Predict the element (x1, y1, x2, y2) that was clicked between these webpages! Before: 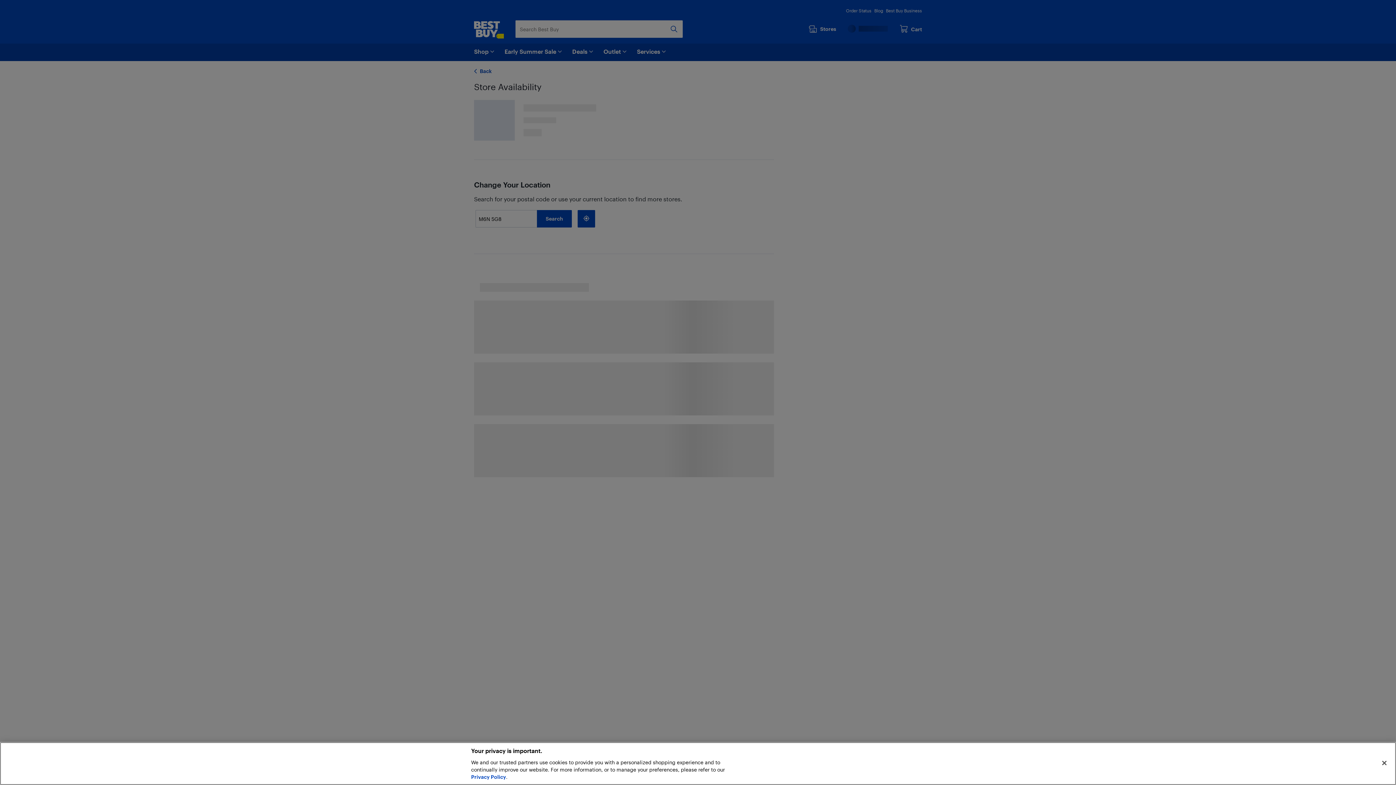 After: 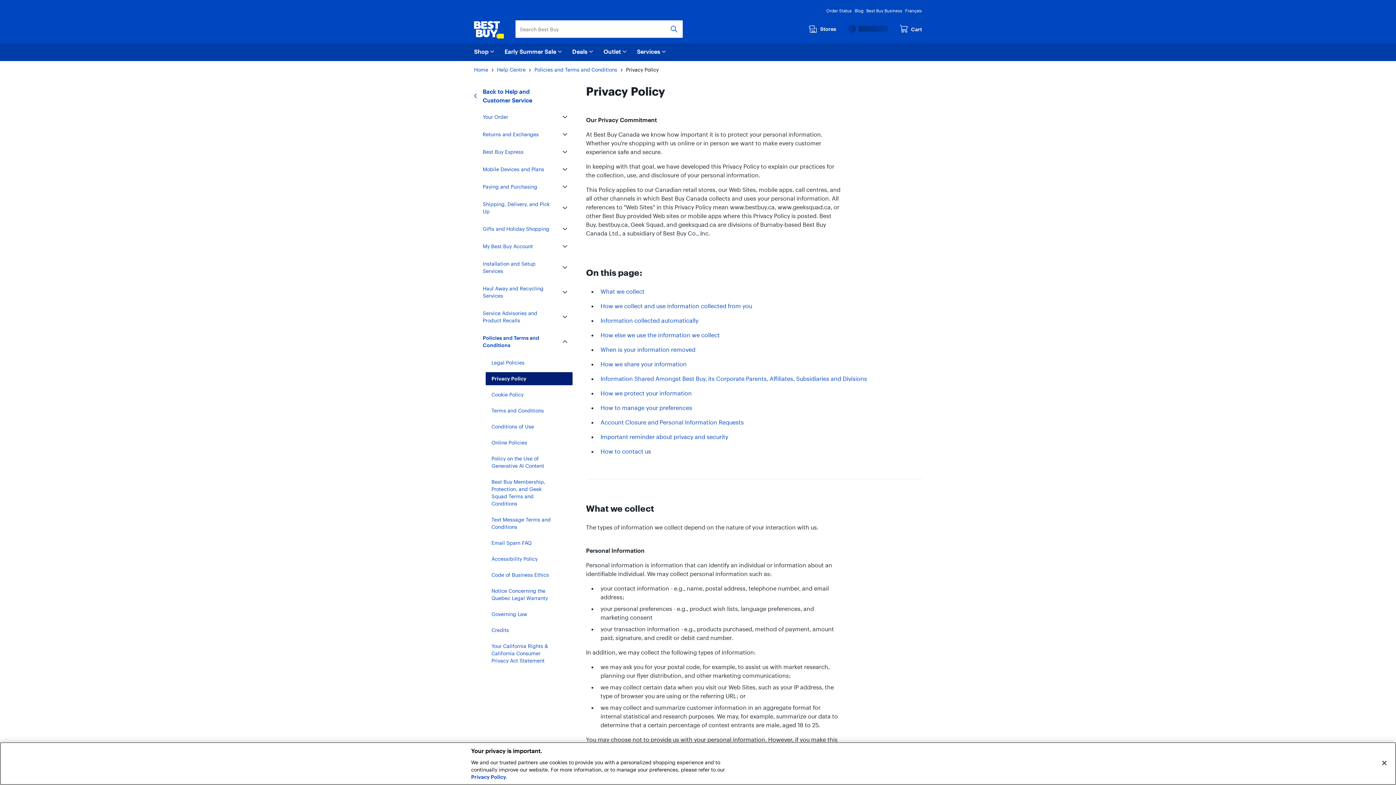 Action: label: Privacy Policy bbox: (471, 774, 506, 780)